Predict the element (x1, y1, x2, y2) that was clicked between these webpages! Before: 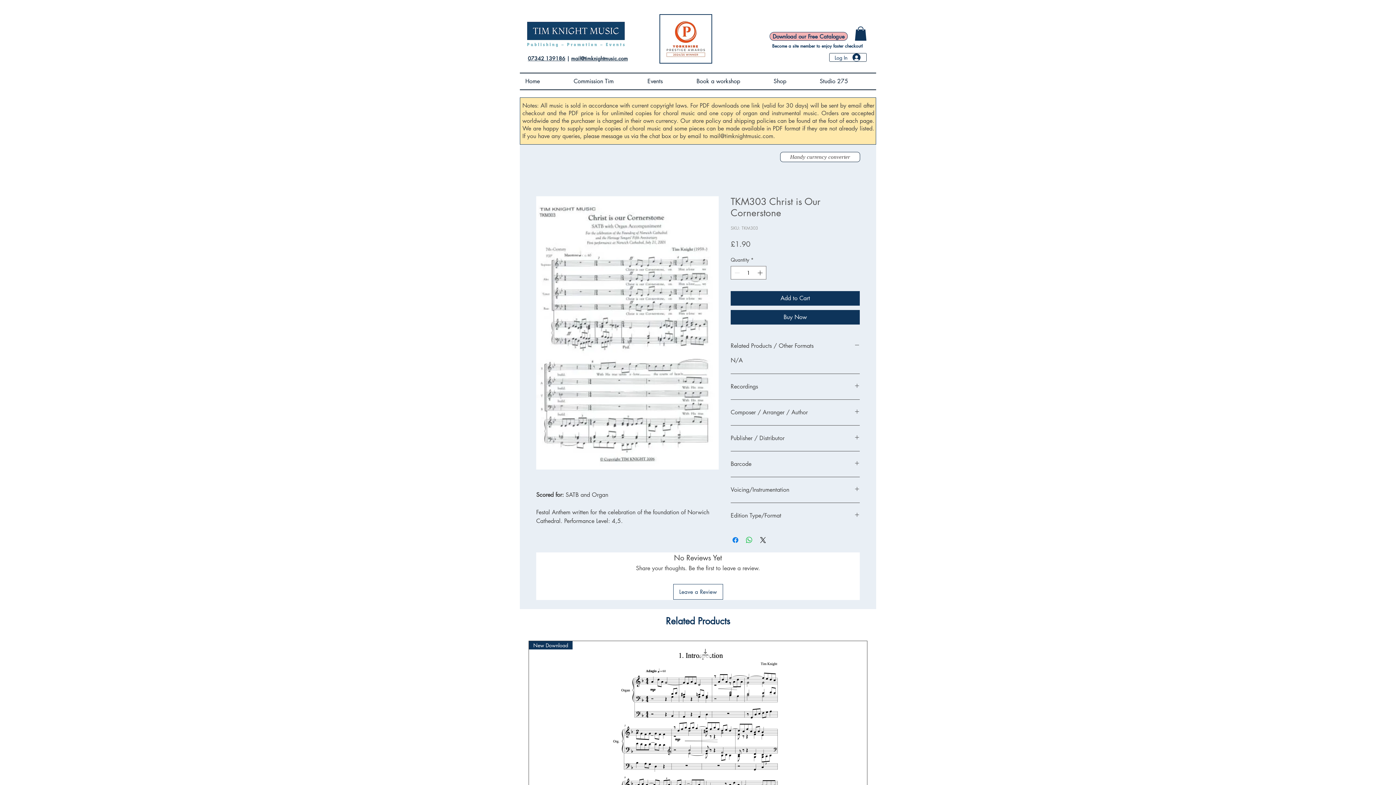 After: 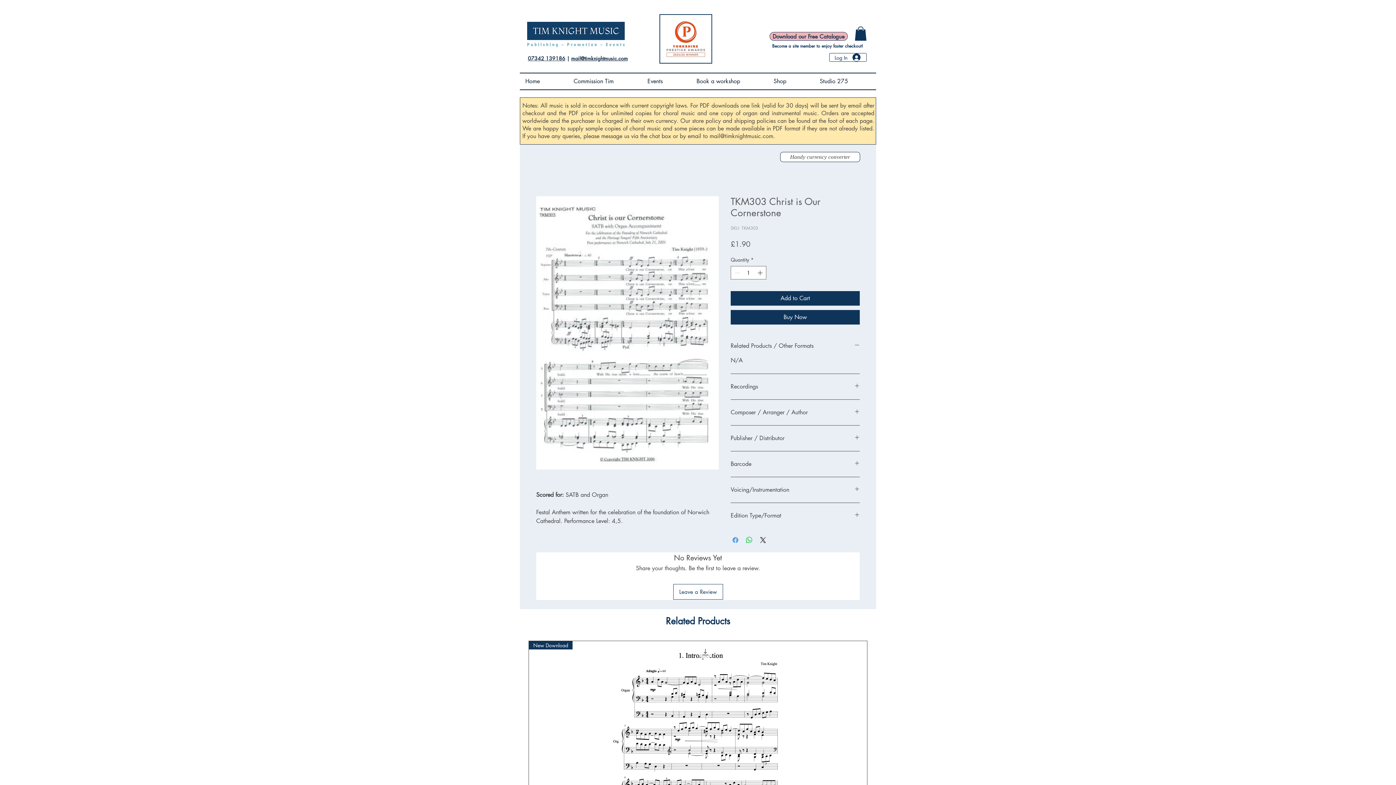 Action: bbox: (731, 536, 740, 544) label: Share on Facebook